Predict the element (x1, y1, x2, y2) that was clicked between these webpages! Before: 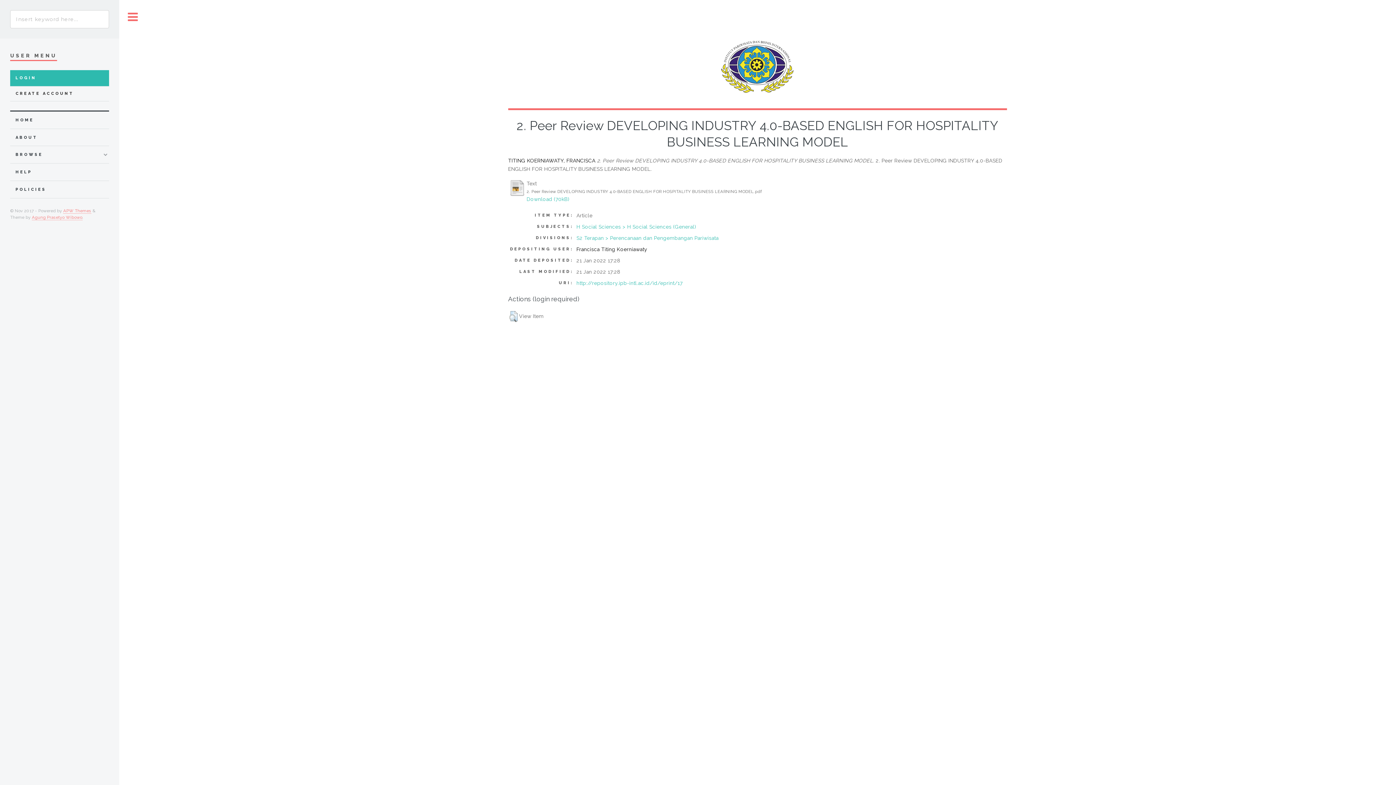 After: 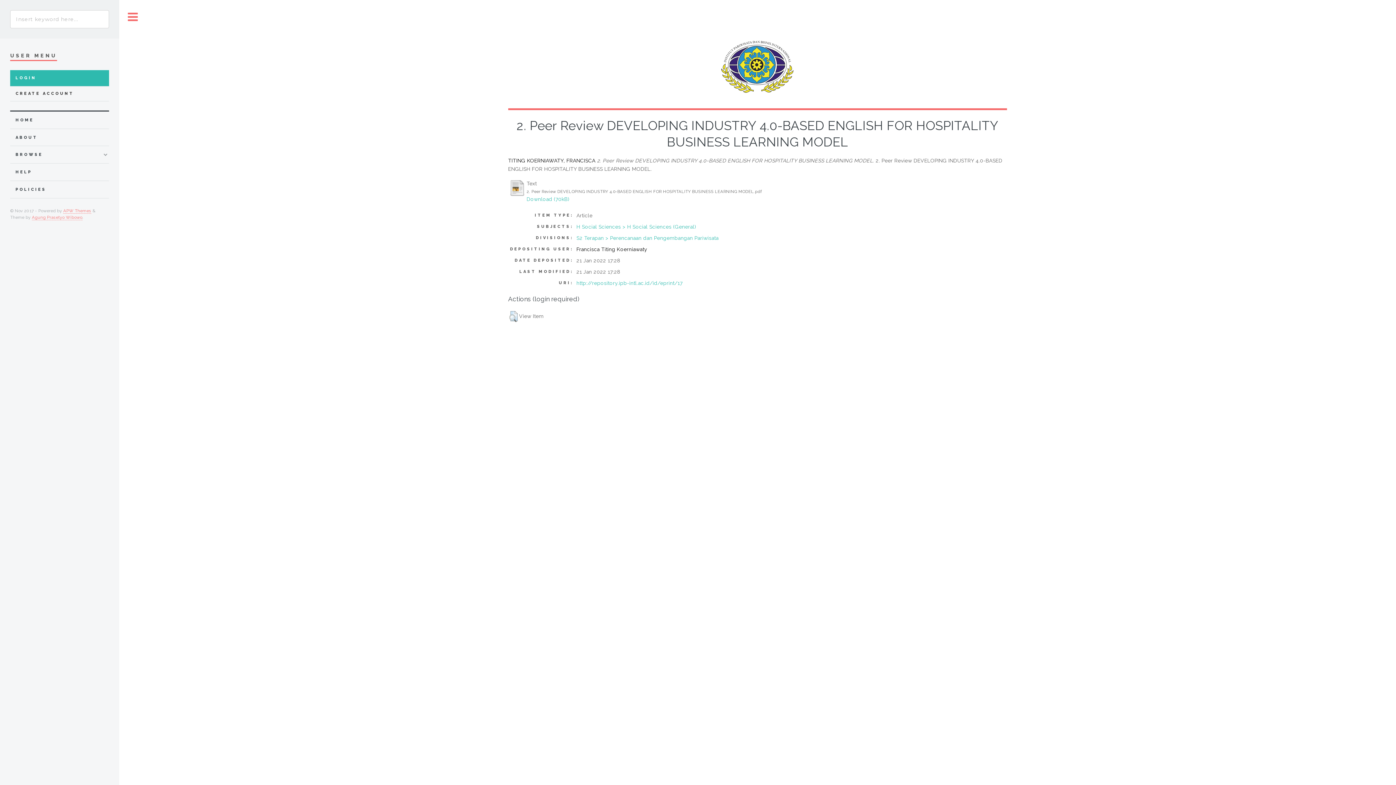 Action: bbox: (509, 192, 525, 198)